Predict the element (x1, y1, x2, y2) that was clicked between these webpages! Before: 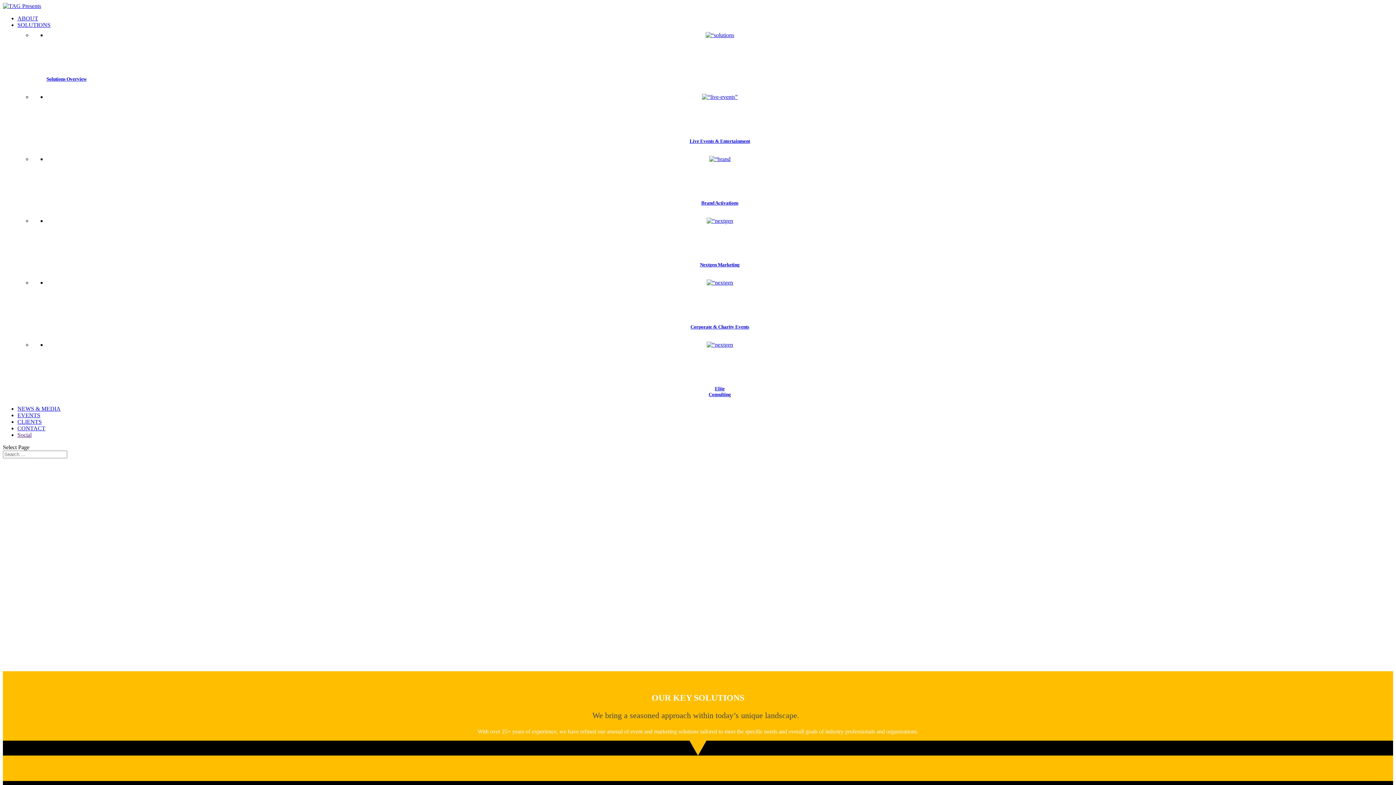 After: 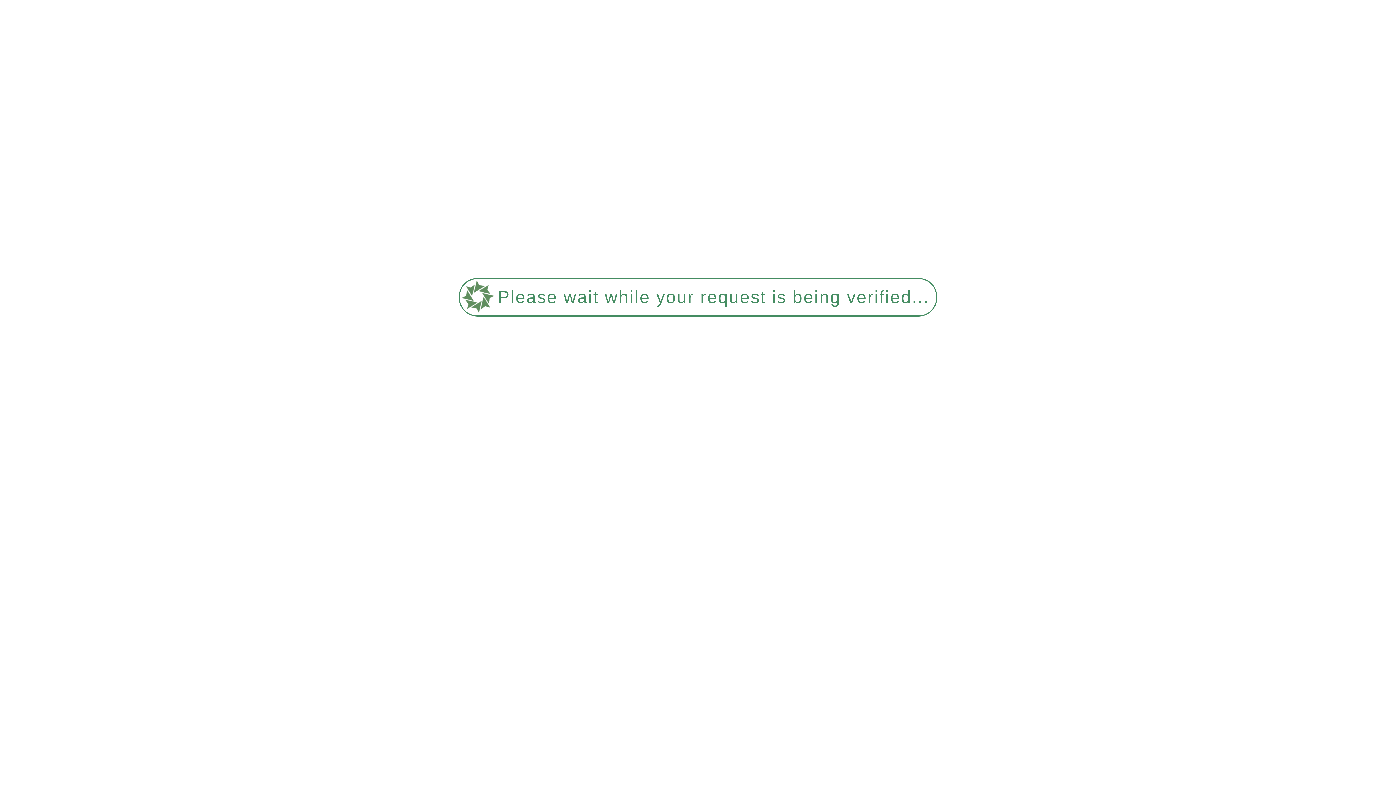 Action: label: Elite
Consulting bbox: (46, 386, 1393, 397)